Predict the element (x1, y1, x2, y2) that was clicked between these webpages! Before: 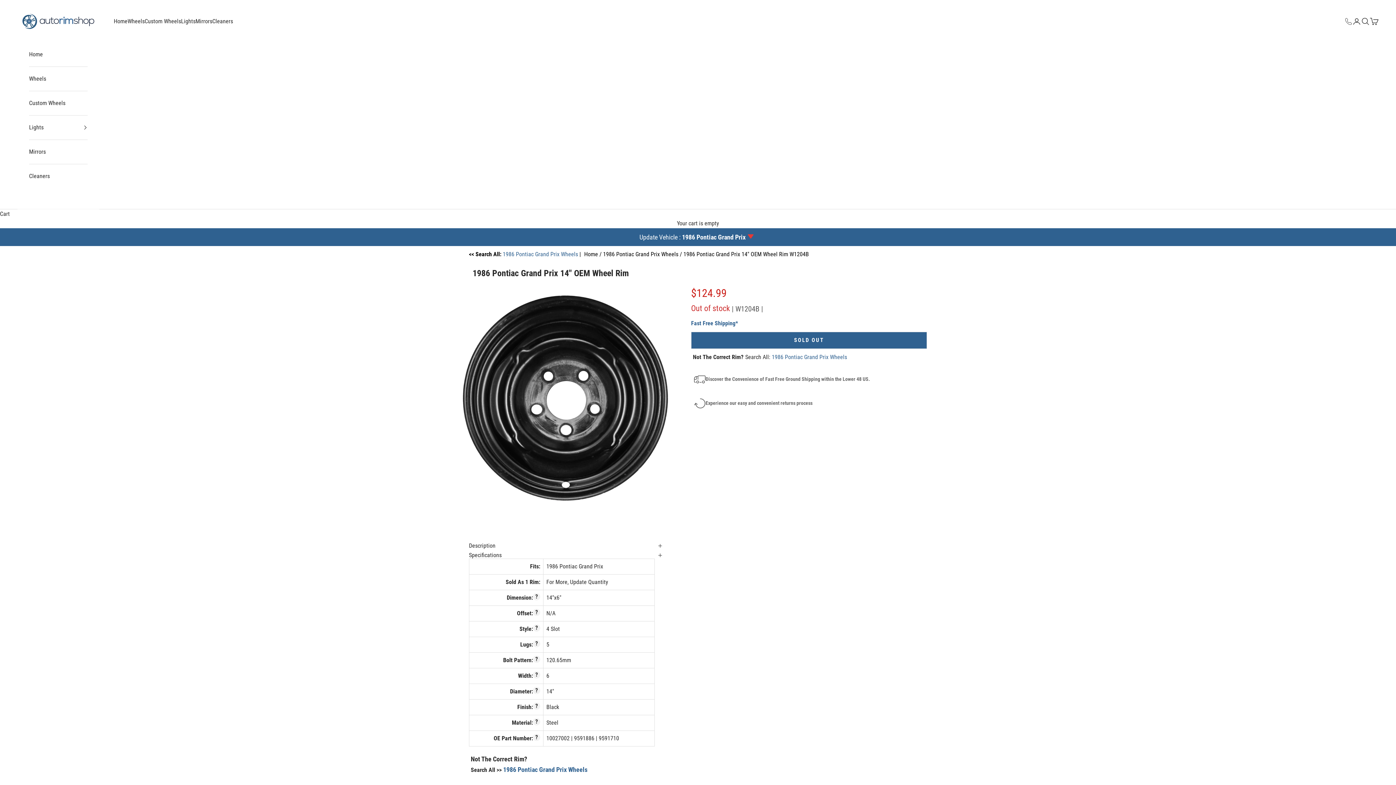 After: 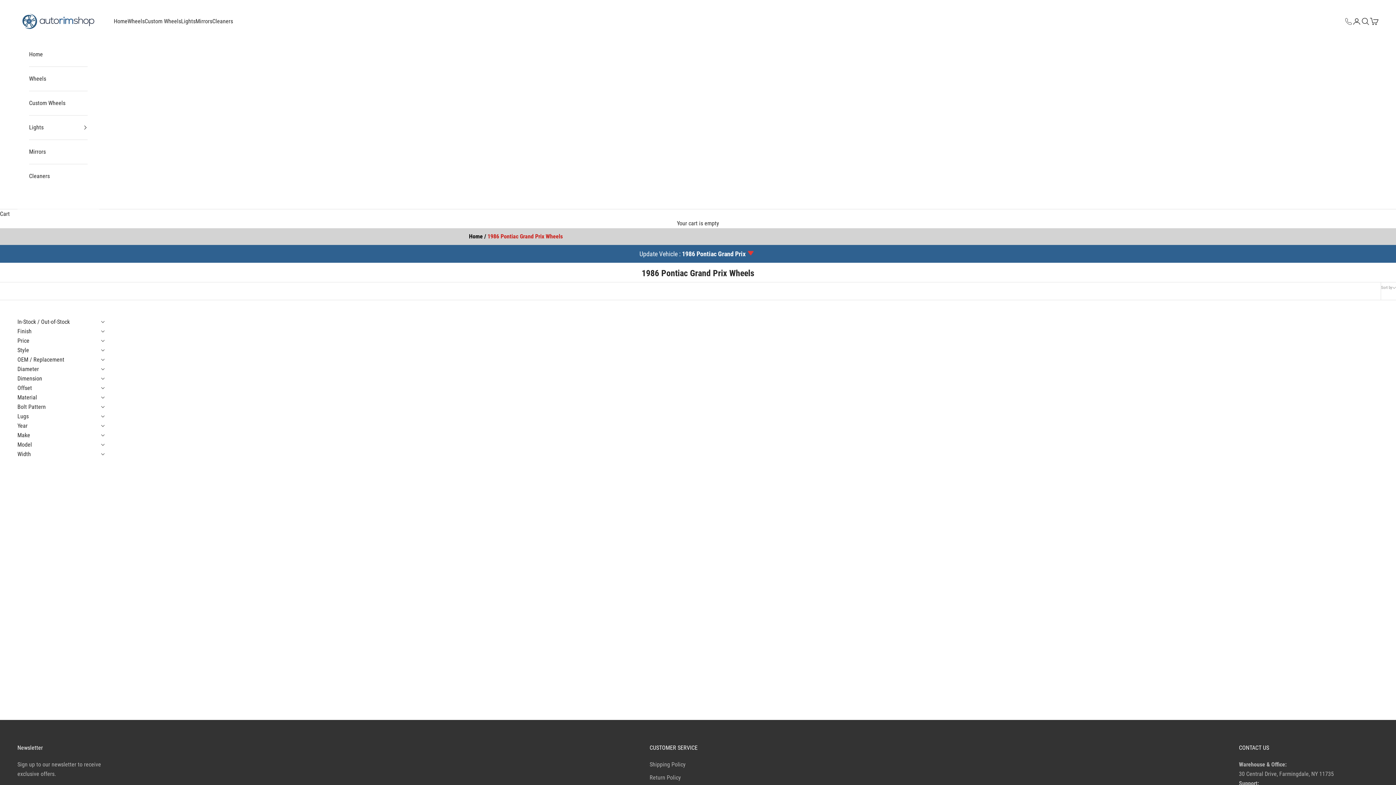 Action: label: 1986 Pontiac Grand Prix Wheels bbox: (772, 353, 847, 360)